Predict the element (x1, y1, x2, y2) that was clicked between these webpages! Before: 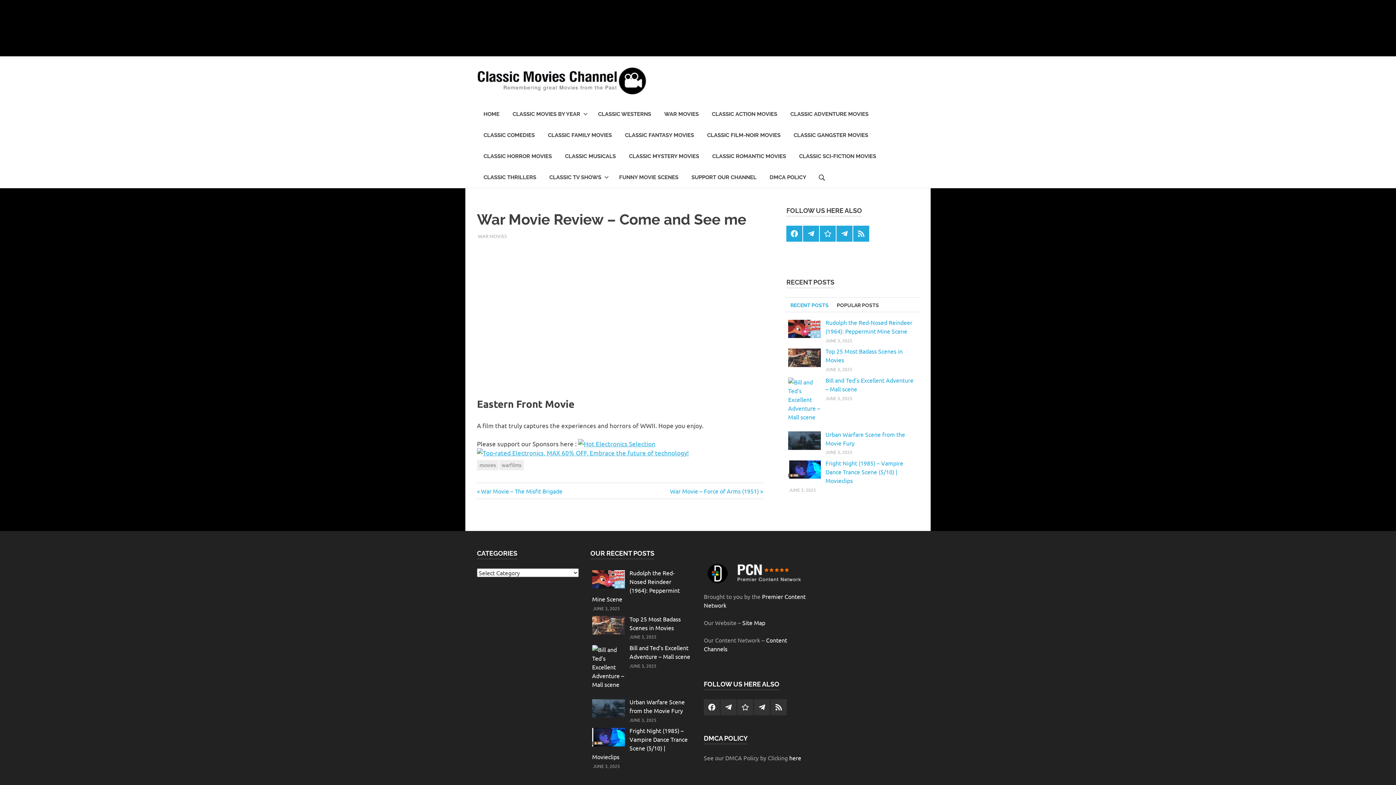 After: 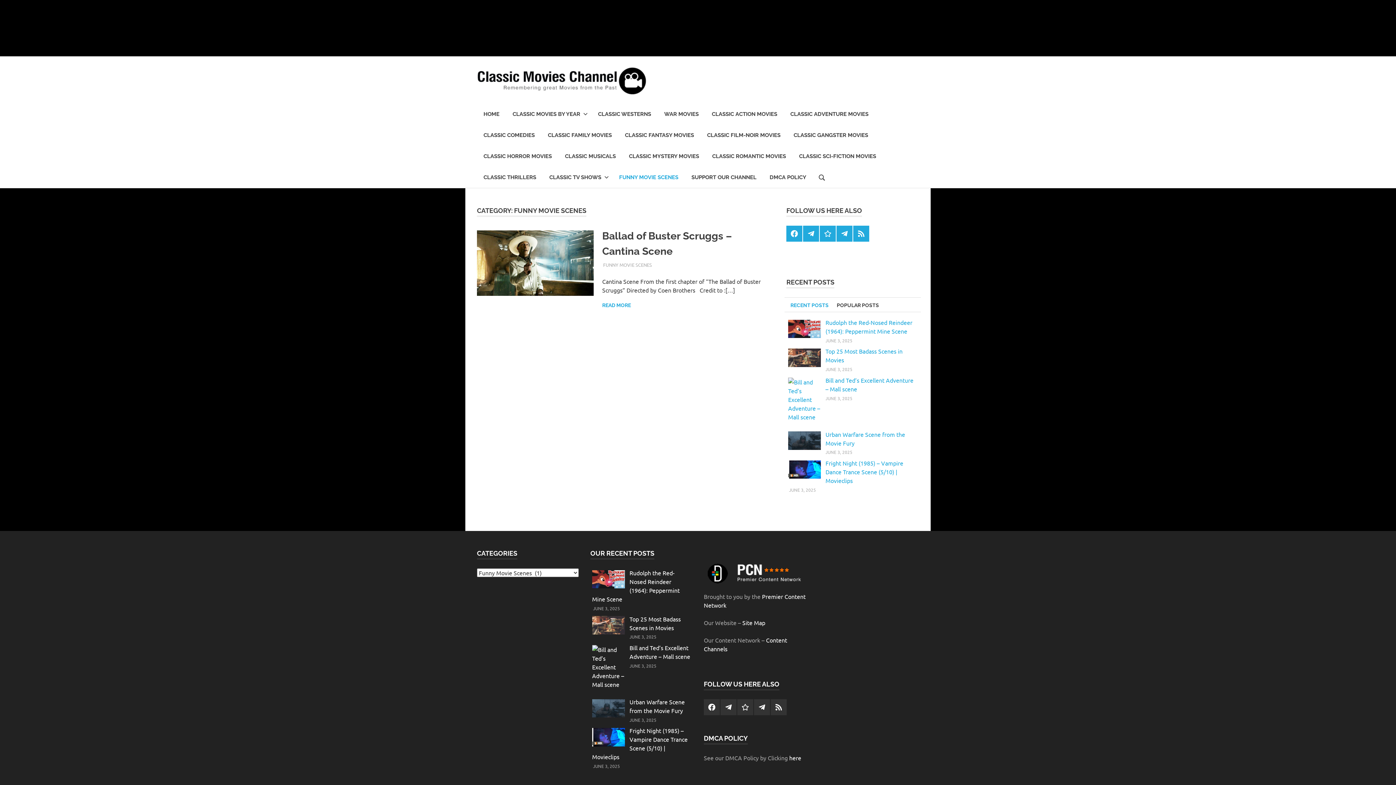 Action: label: FUNNY MOVIE SCENES bbox: (612, 166, 685, 187)